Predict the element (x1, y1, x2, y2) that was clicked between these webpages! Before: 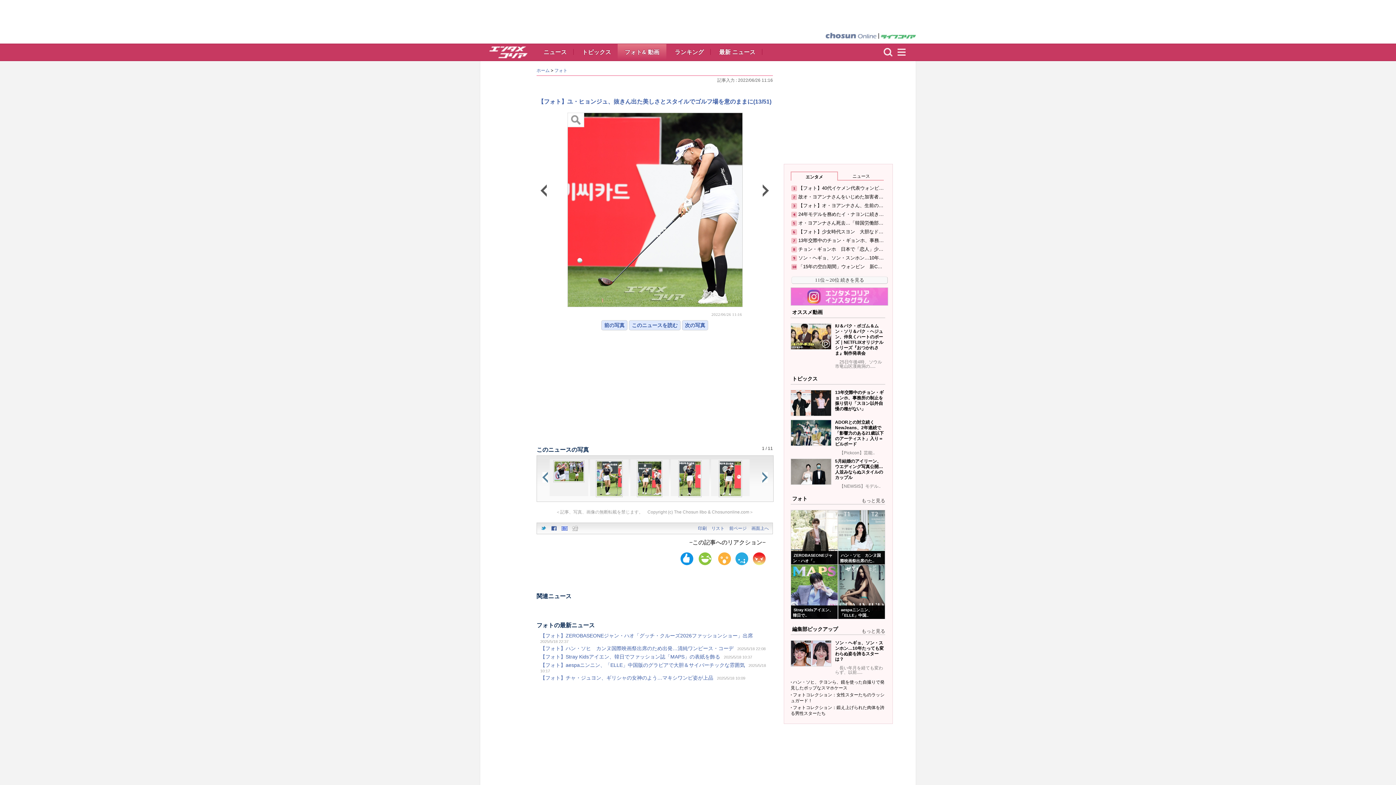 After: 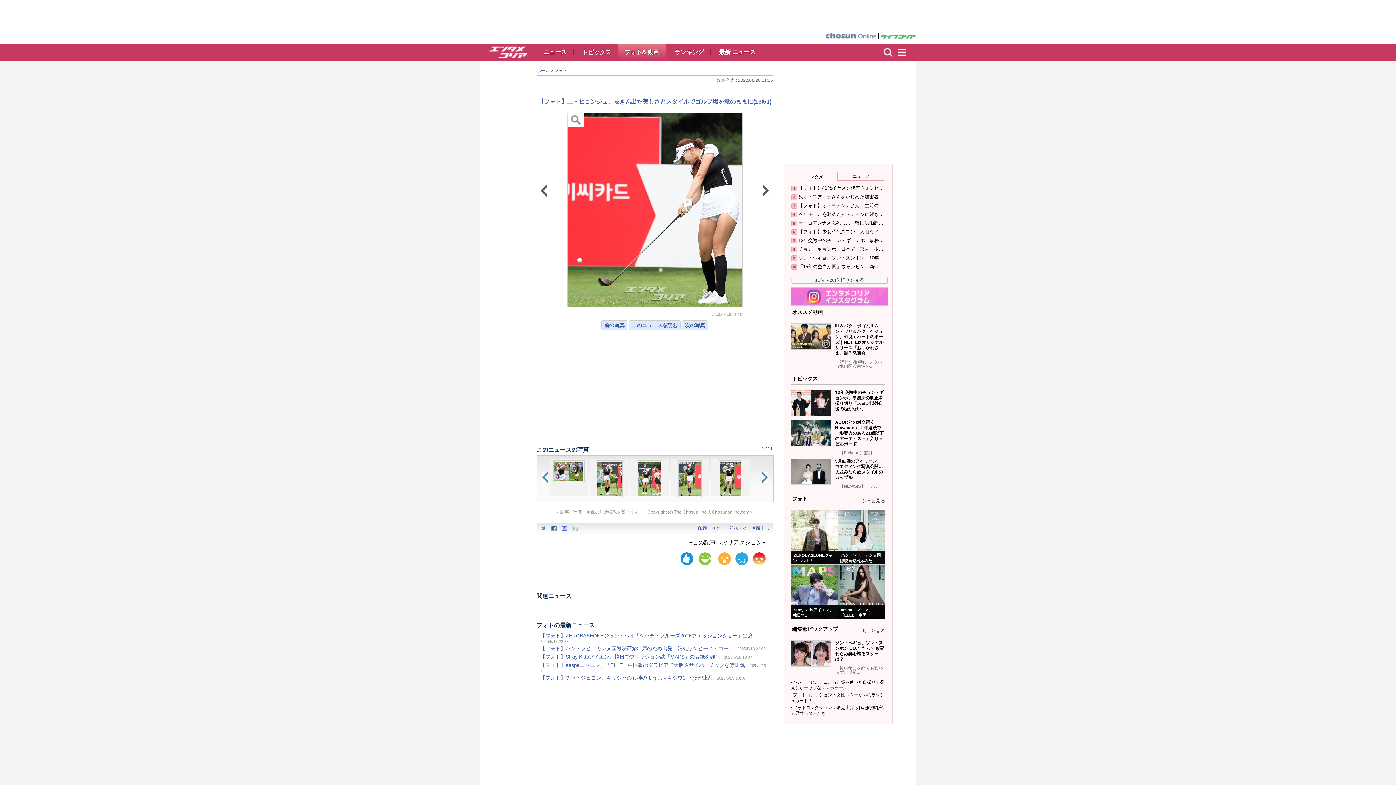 Action: bbox: (561, 527, 567, 532)